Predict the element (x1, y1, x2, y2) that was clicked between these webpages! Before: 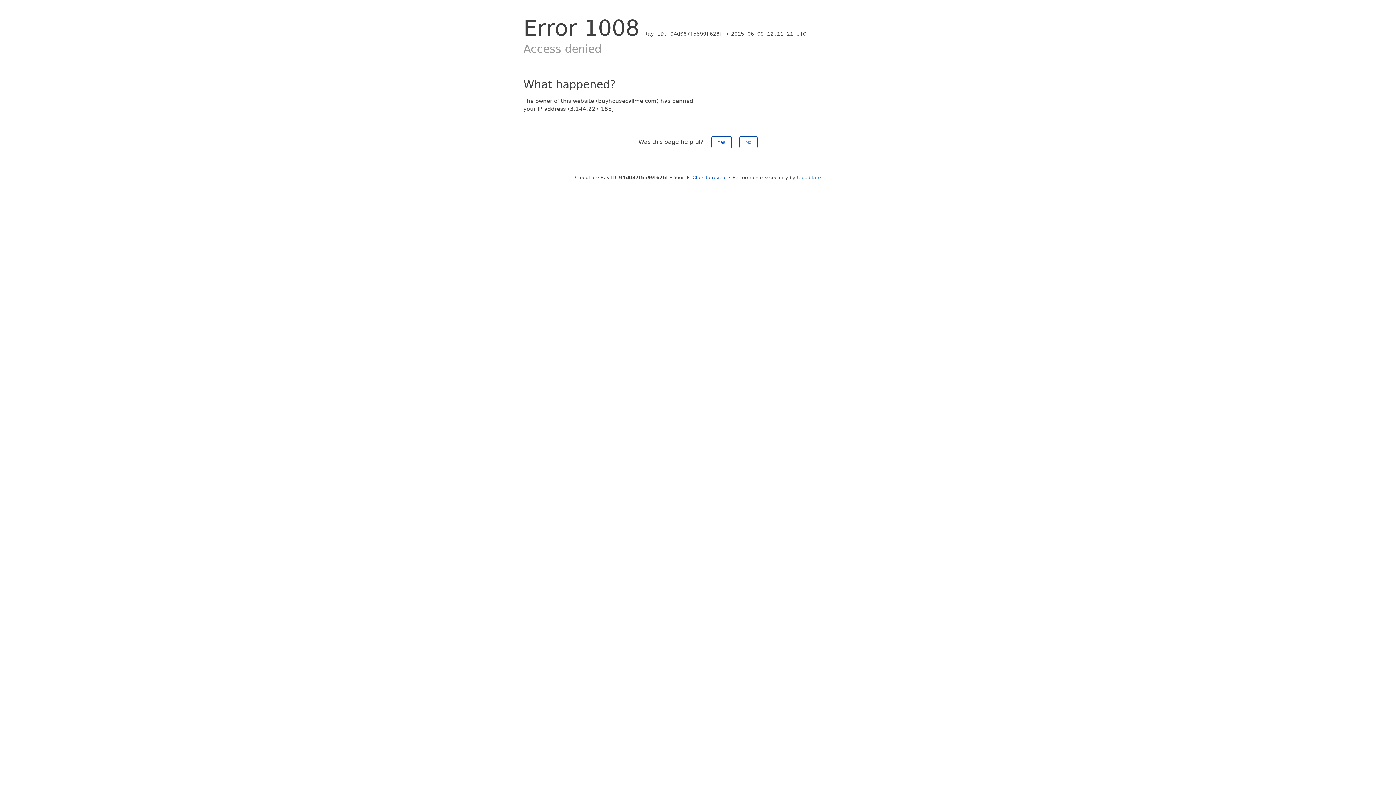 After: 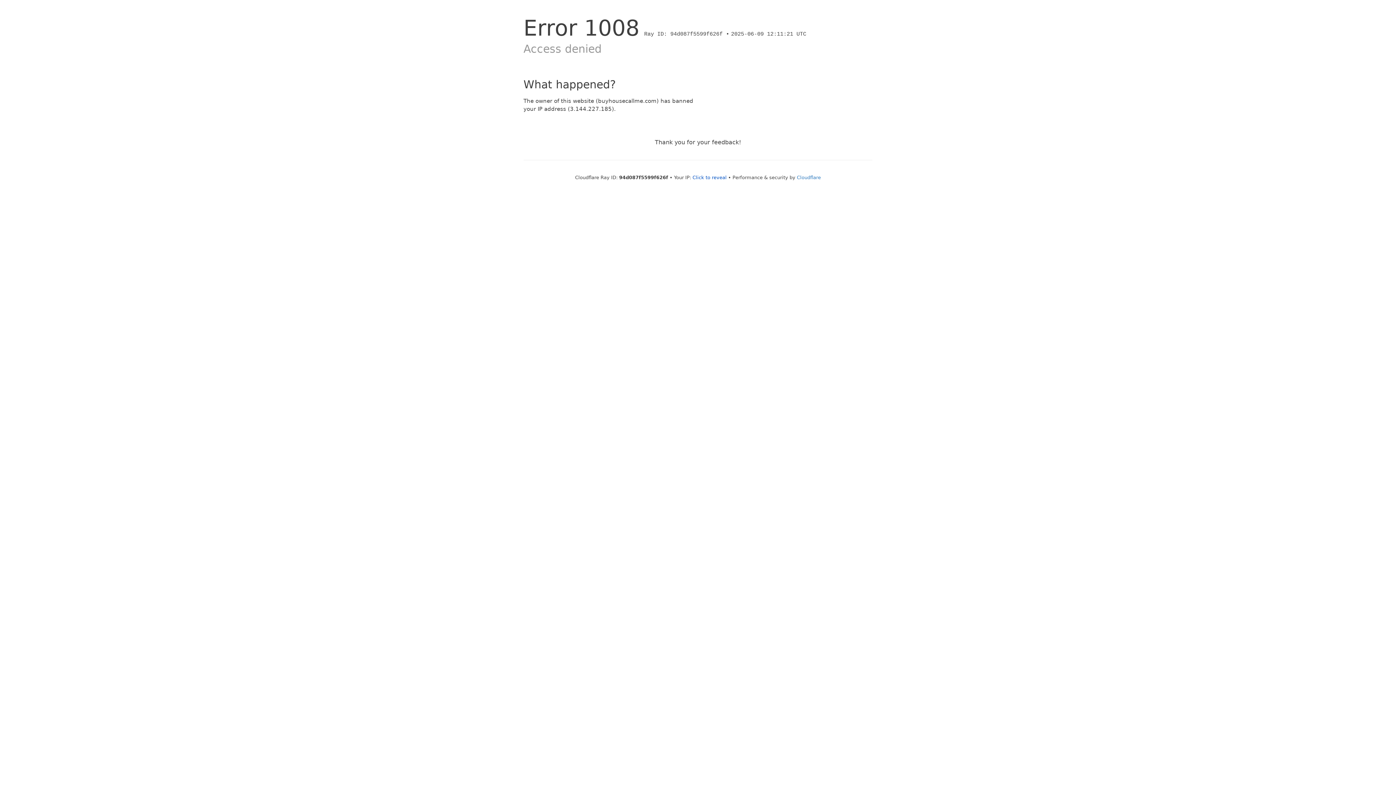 Action: bbox: (739, 136, 757, 148) label: No